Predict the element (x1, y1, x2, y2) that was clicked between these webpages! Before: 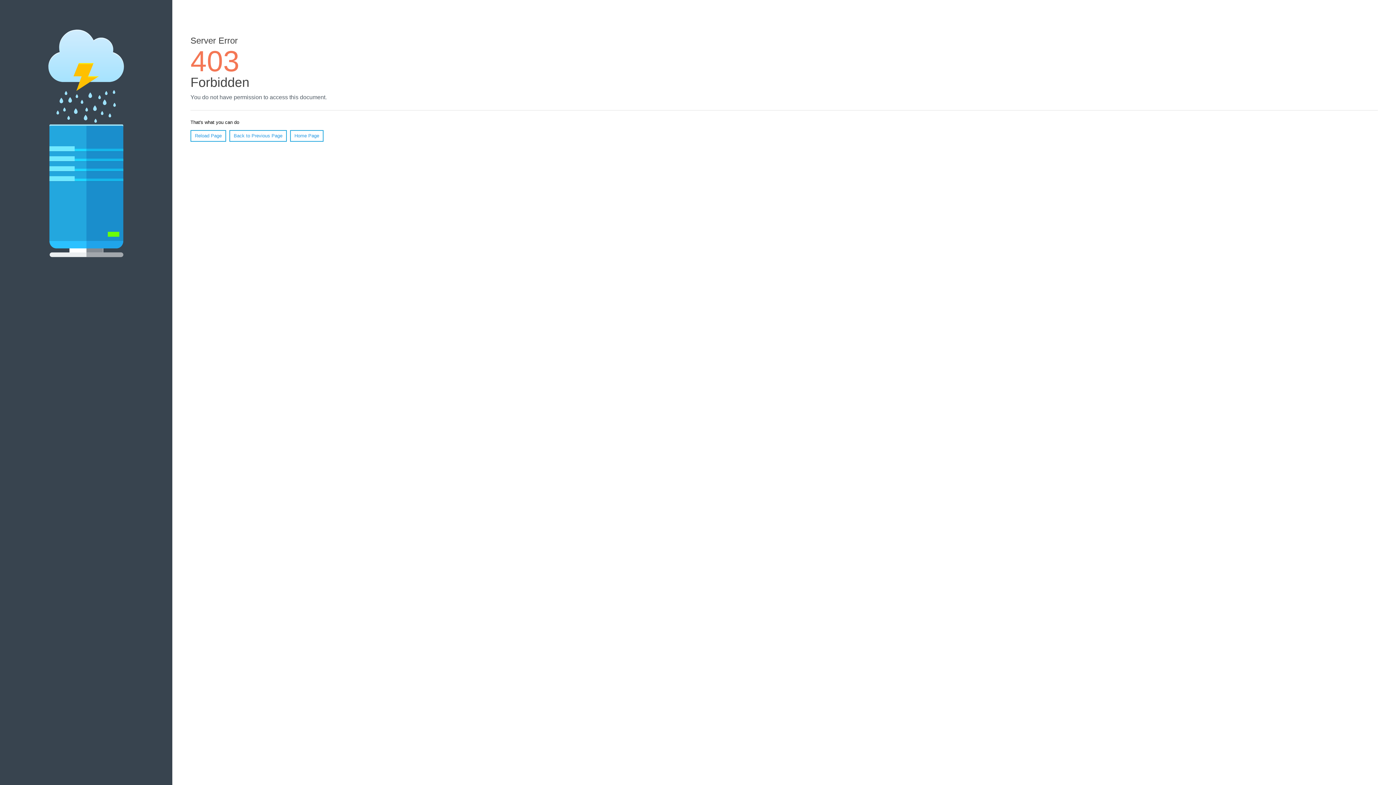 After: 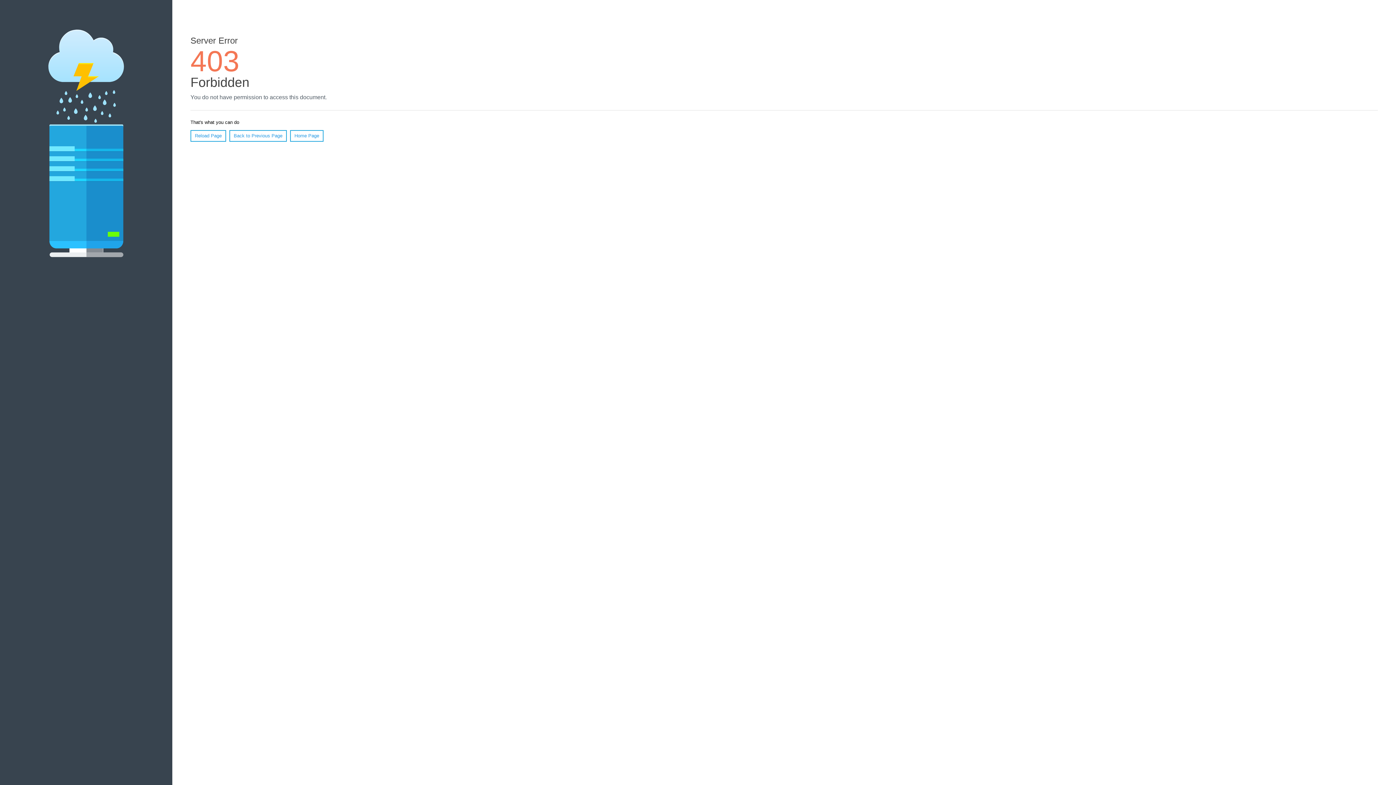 Action: label: Home Page bbox: (290, 130, 323, 141)